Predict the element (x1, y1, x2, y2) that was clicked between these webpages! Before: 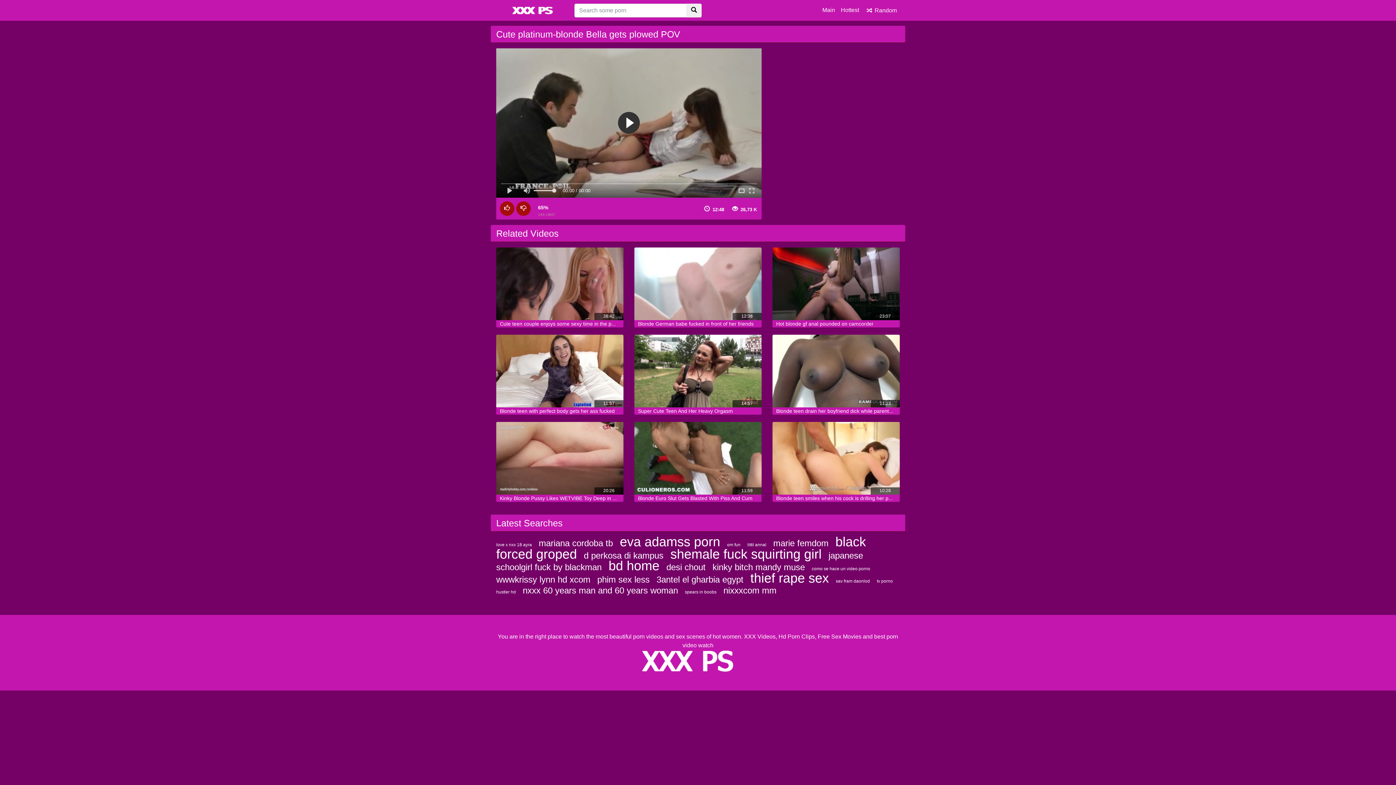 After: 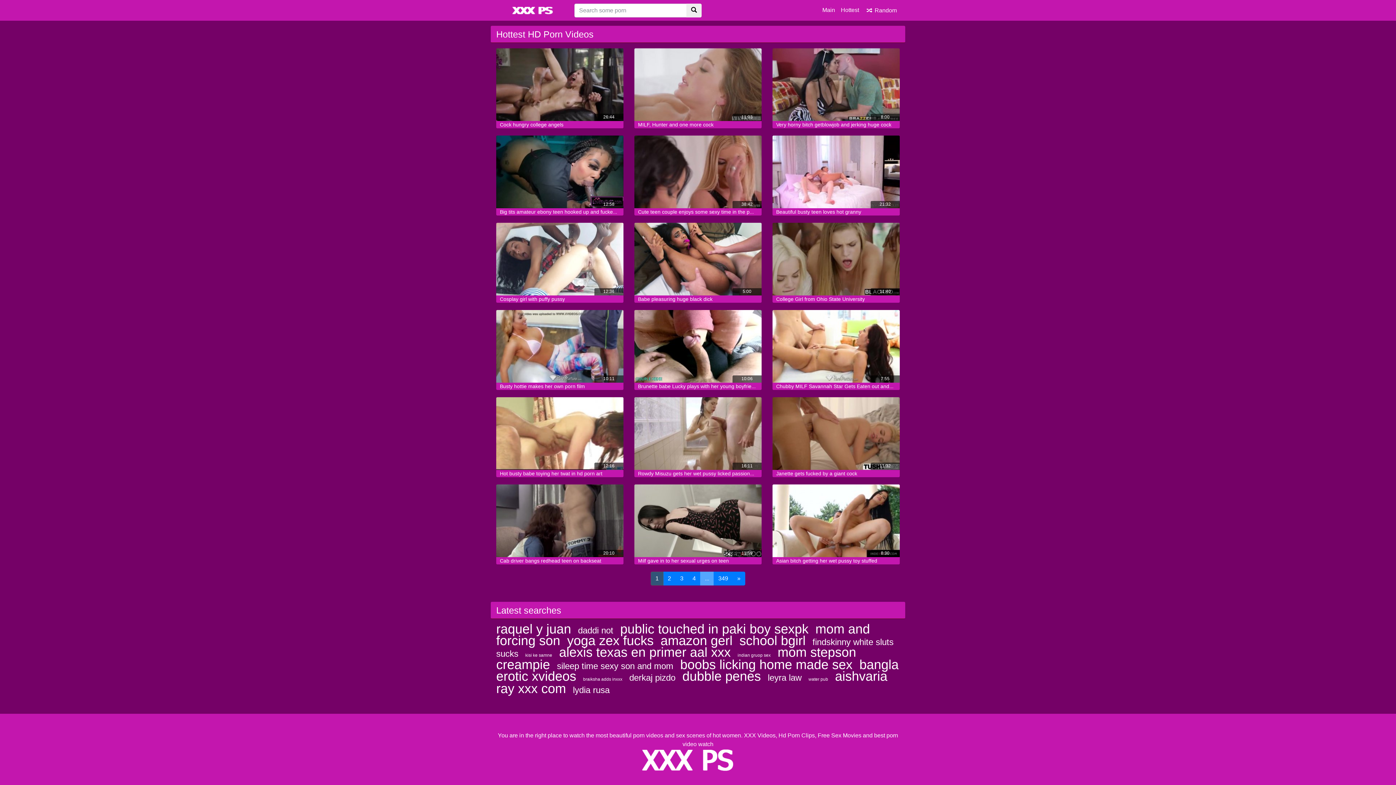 Action: bbox: (838, 2, 862, 17) label: Hottest